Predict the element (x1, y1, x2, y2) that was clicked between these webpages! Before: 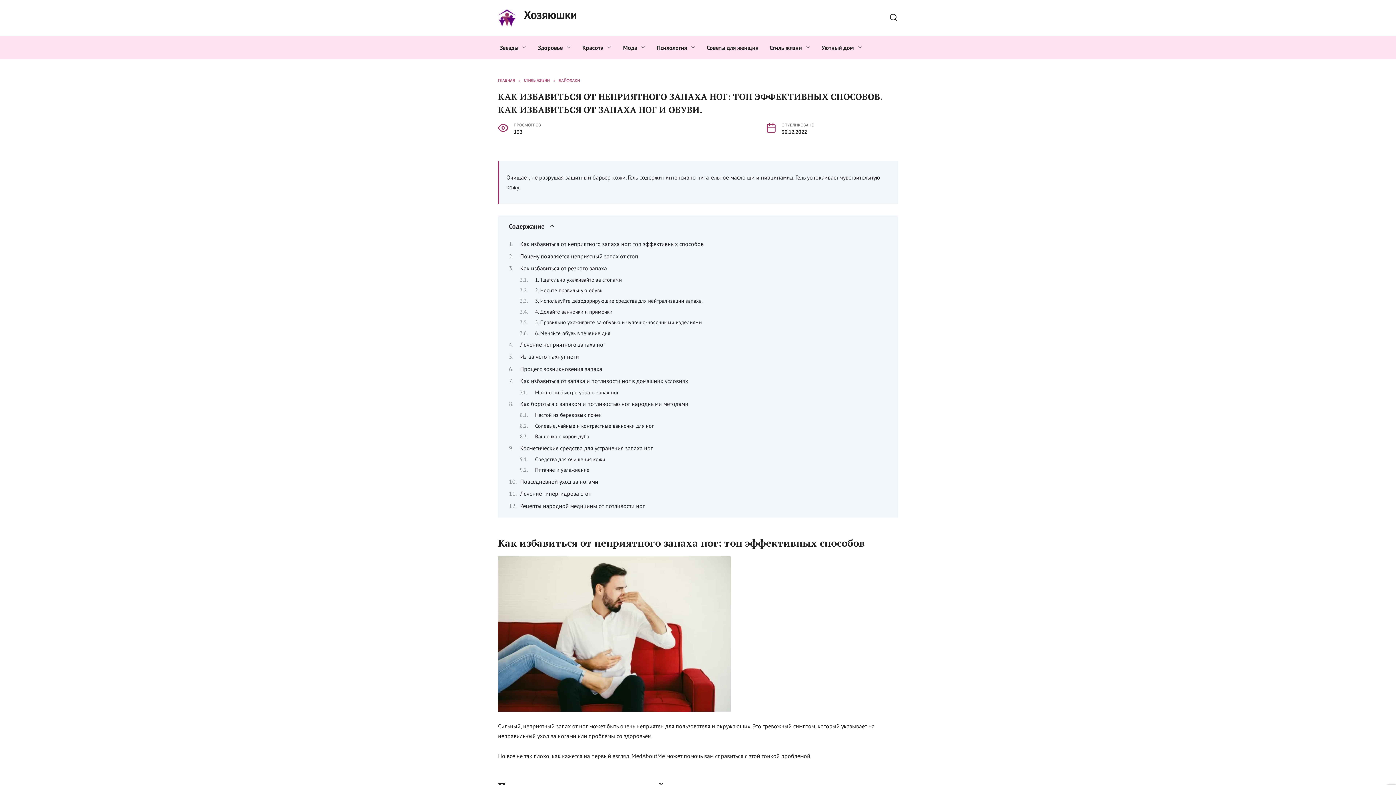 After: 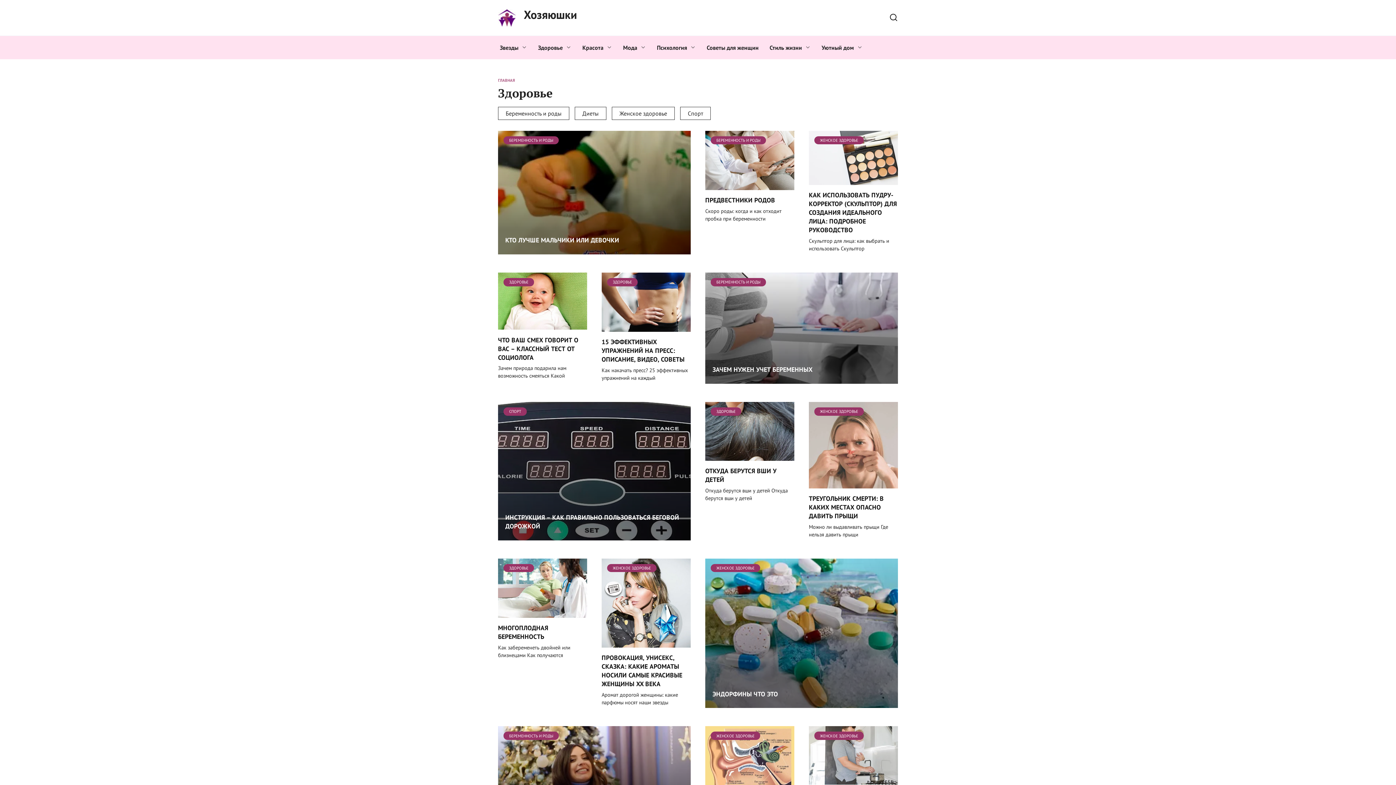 Action: label: Здоровье bbox: (532, 36, 577, 59)